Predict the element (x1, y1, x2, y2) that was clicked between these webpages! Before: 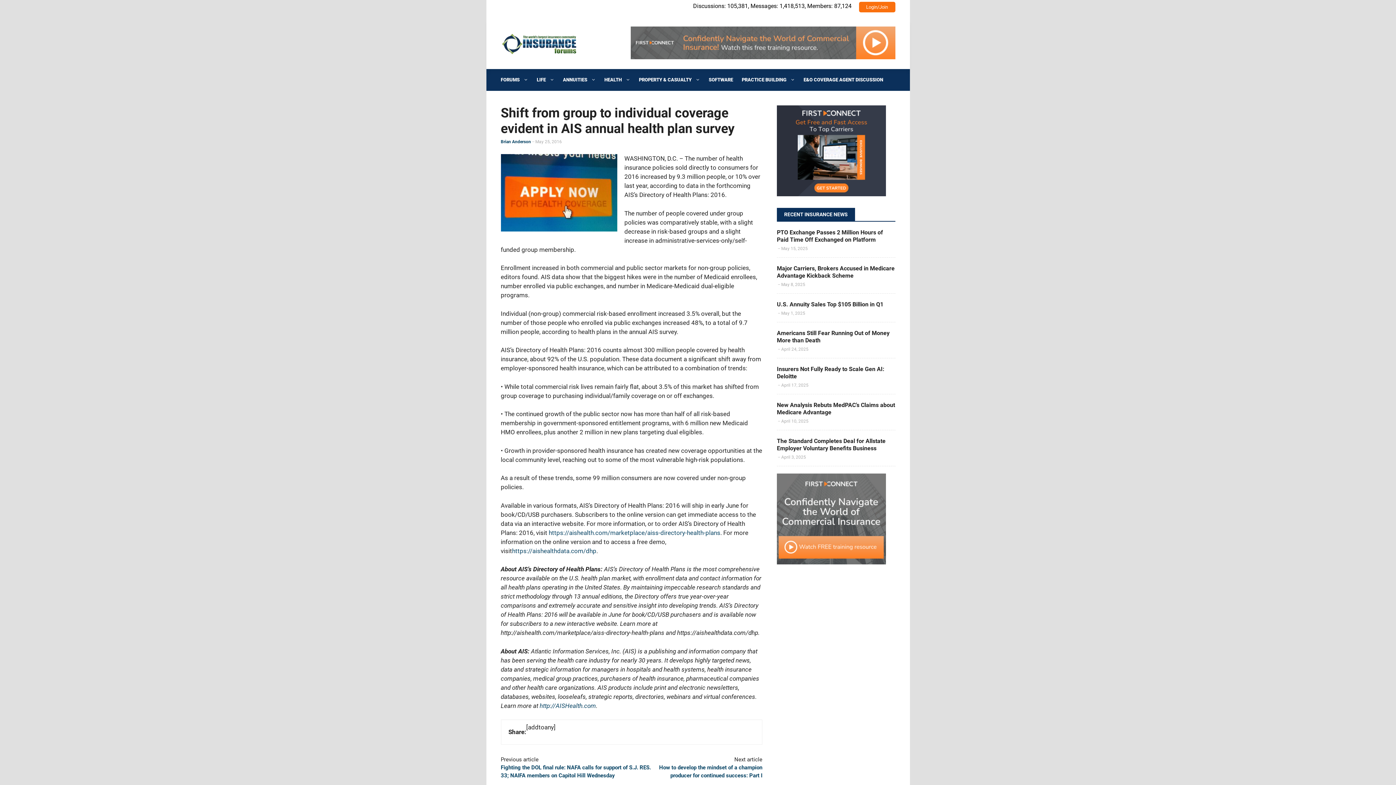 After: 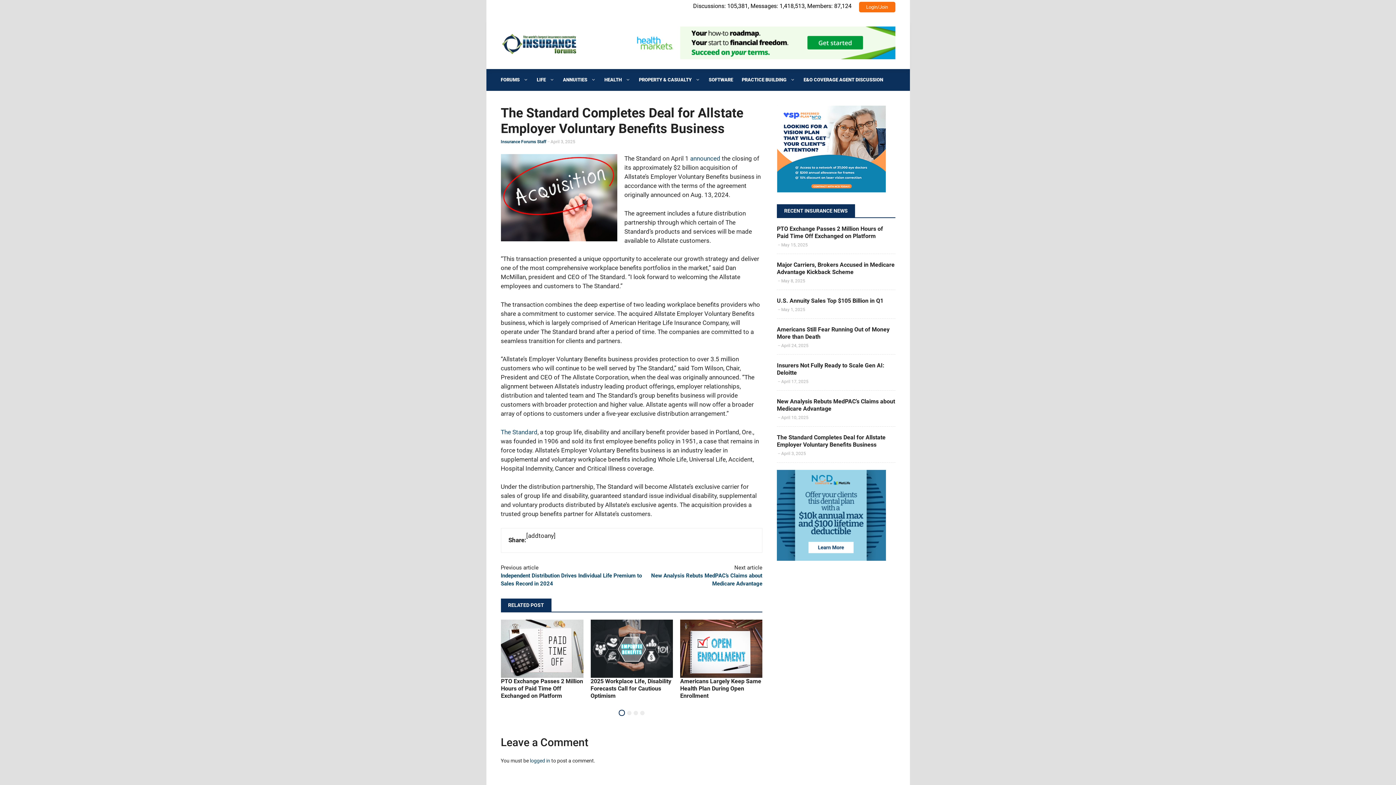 Action: bbox: (777, 437, 885, 452) label: The Standard Completes Deal for Allstate Employer Voluntary Benefits Business